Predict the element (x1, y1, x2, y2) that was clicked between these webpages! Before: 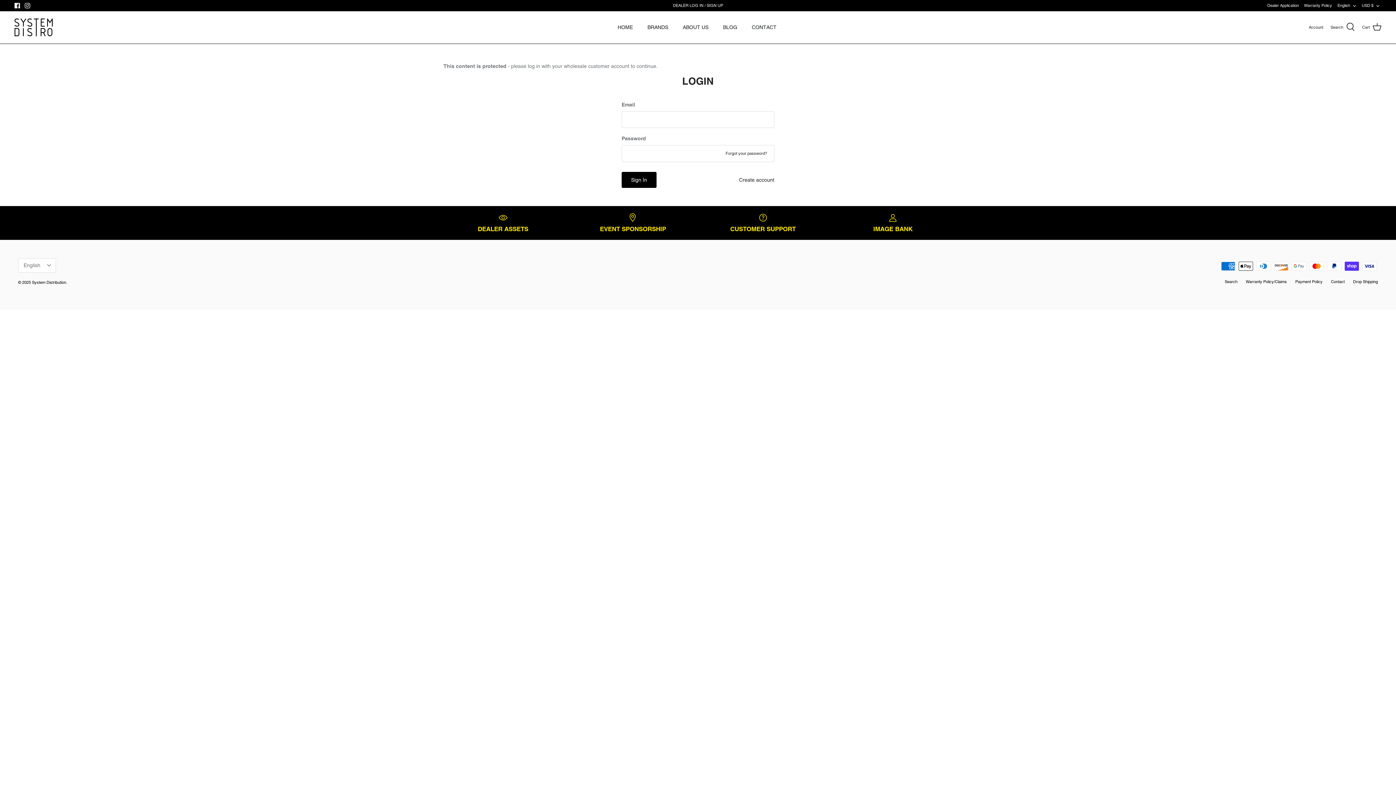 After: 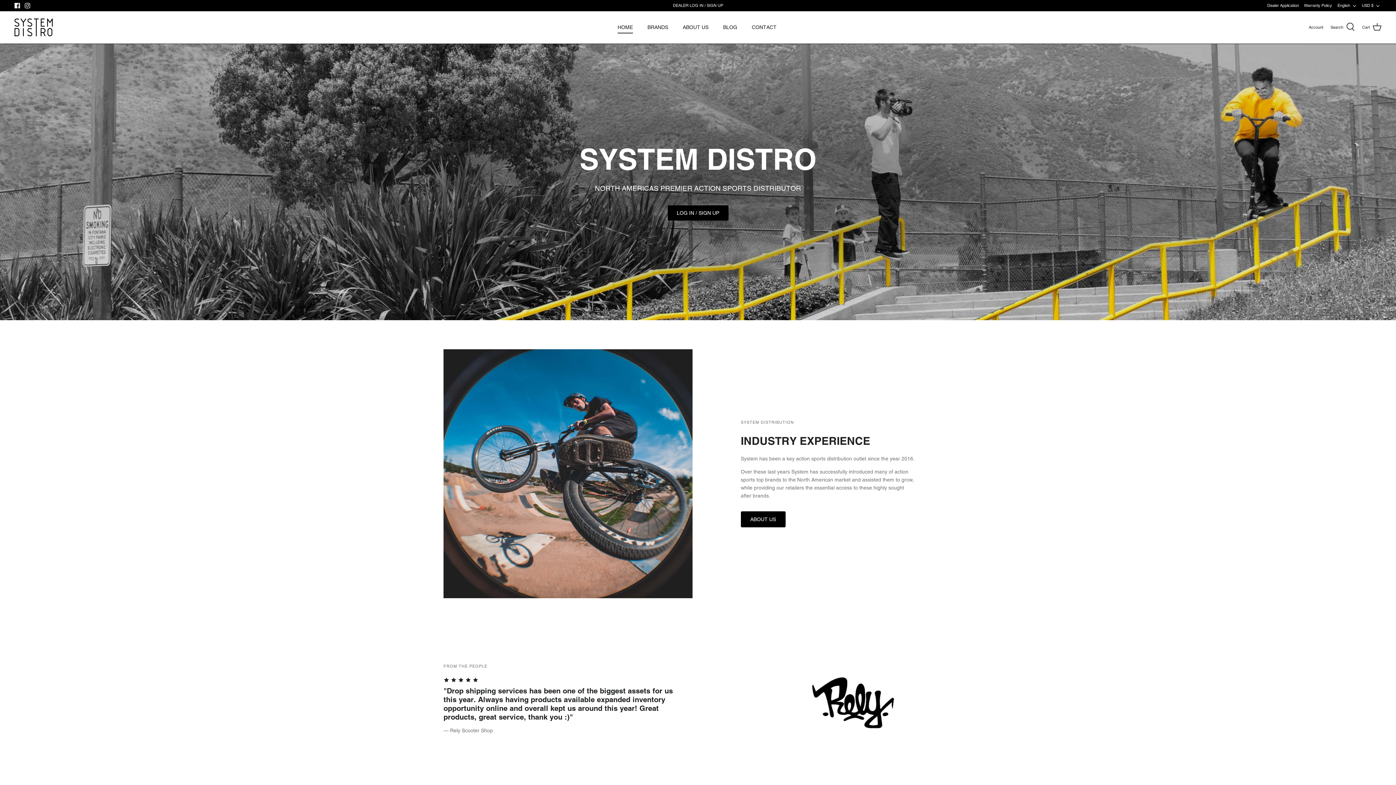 Action: label: System Distribution bbox: (32, 279, 66, 284)